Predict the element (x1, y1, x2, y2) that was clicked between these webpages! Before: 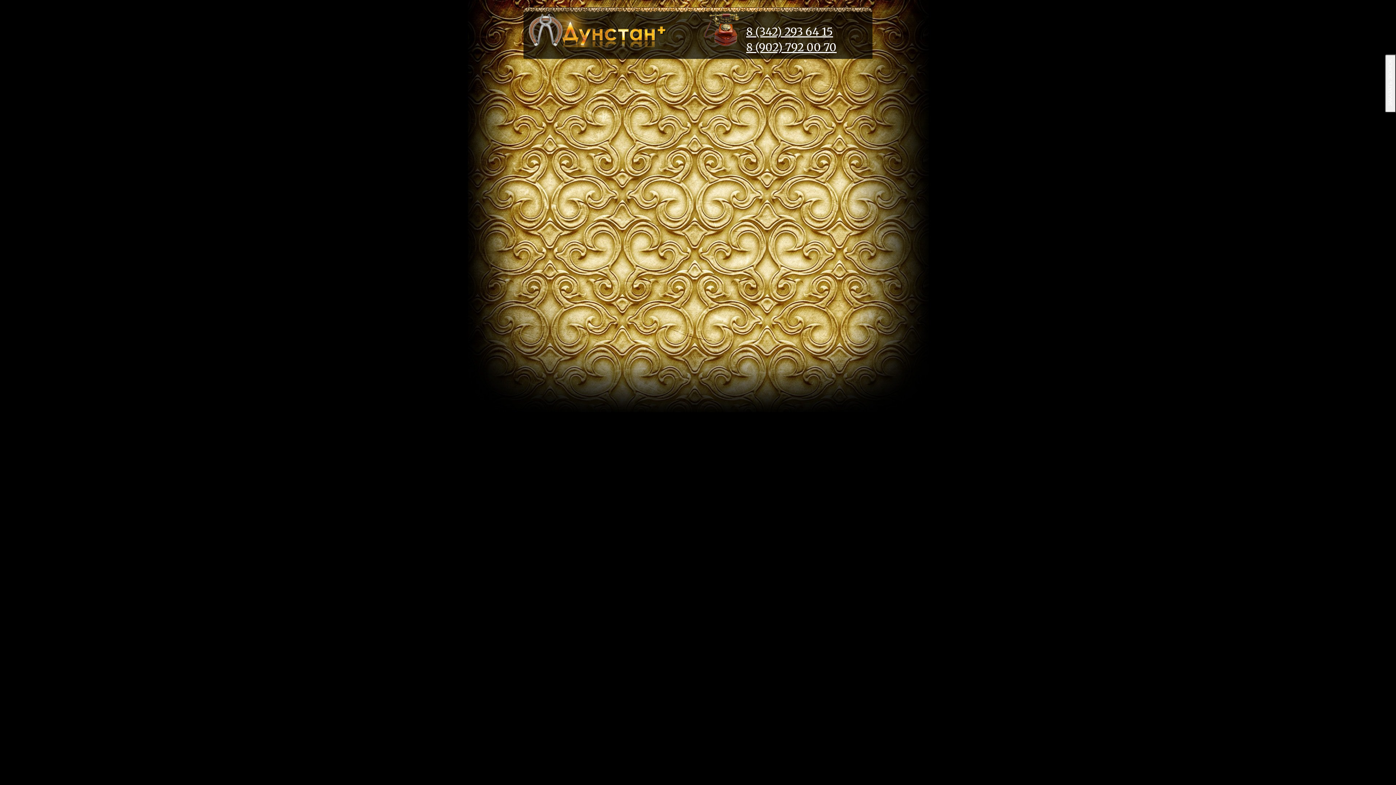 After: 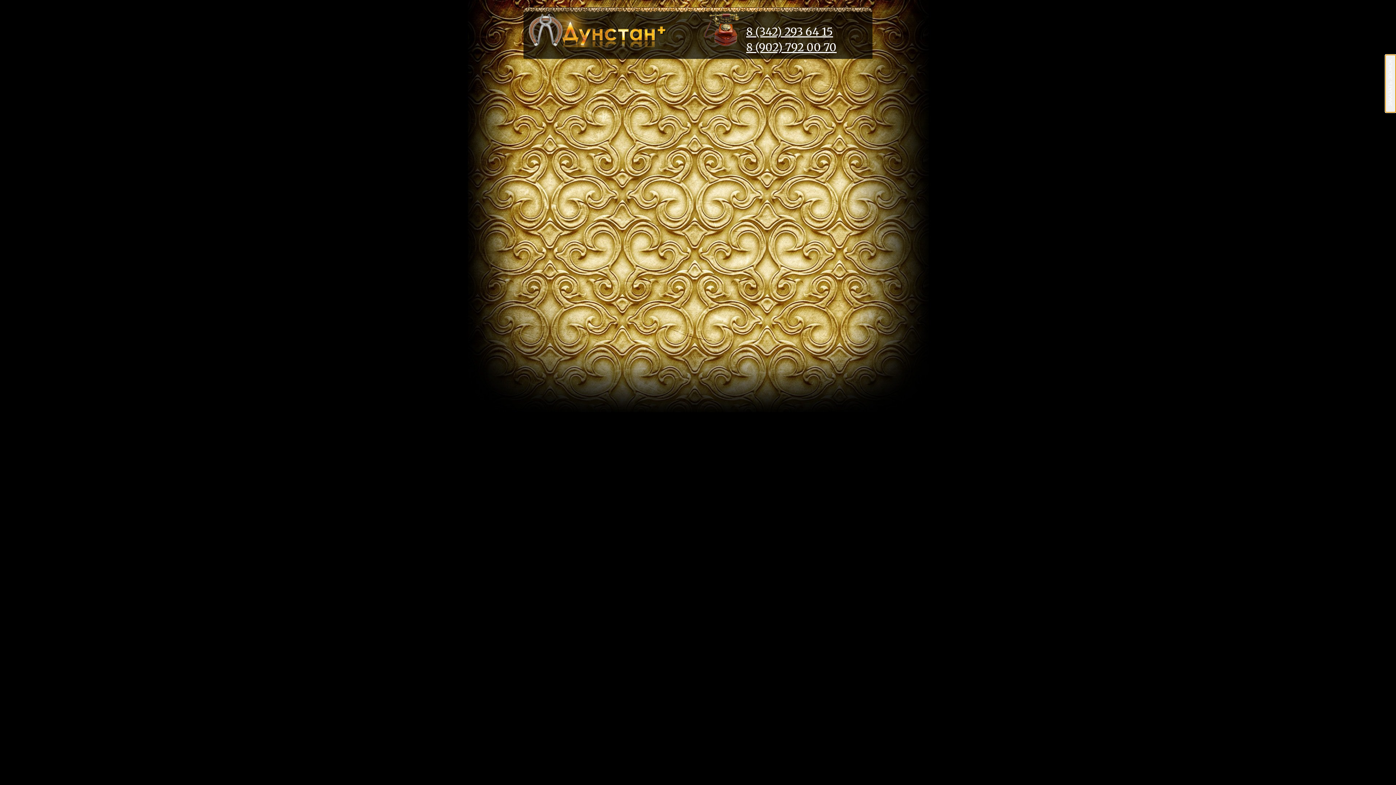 Action: bbox: (1385, 54, 1396, 112) label: ЗАКАЗАТЬ ЗВОНОК